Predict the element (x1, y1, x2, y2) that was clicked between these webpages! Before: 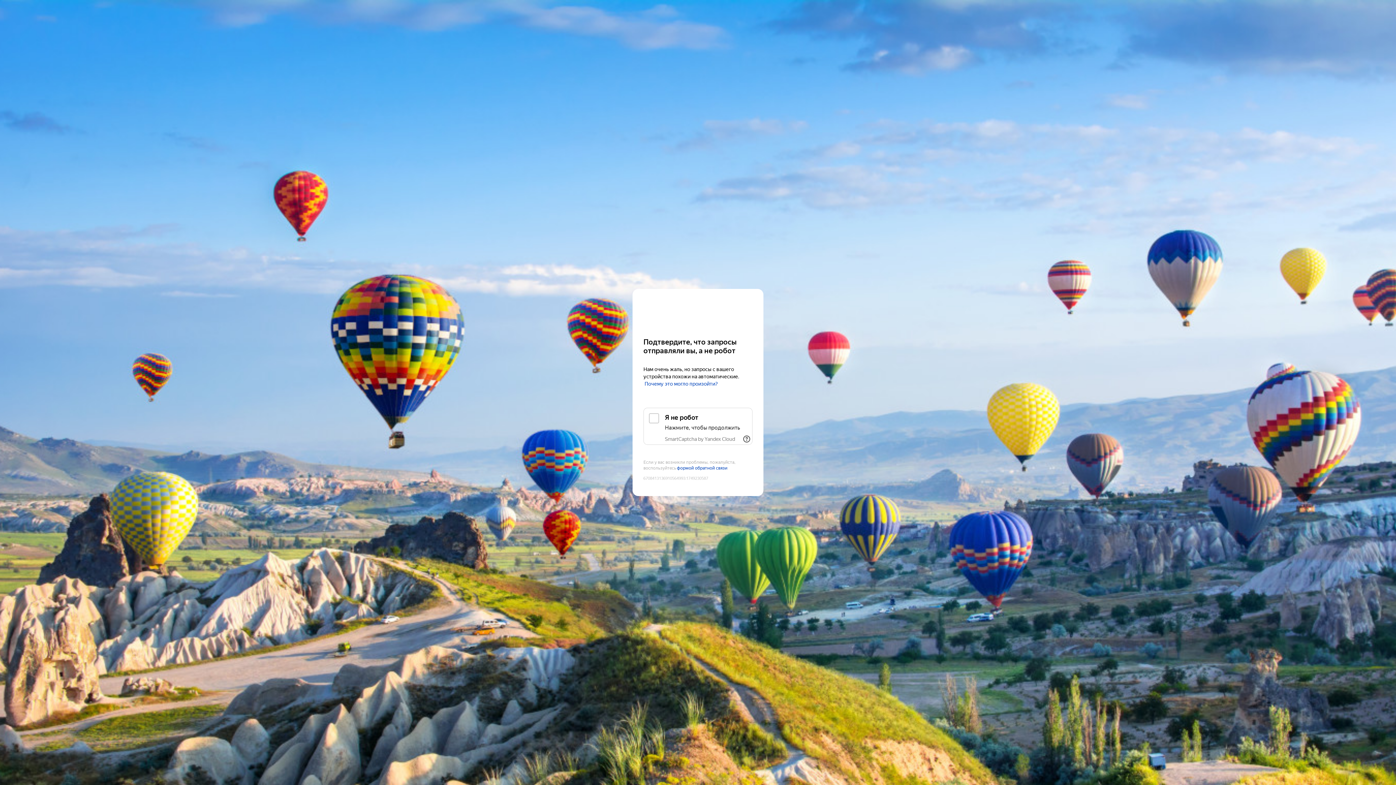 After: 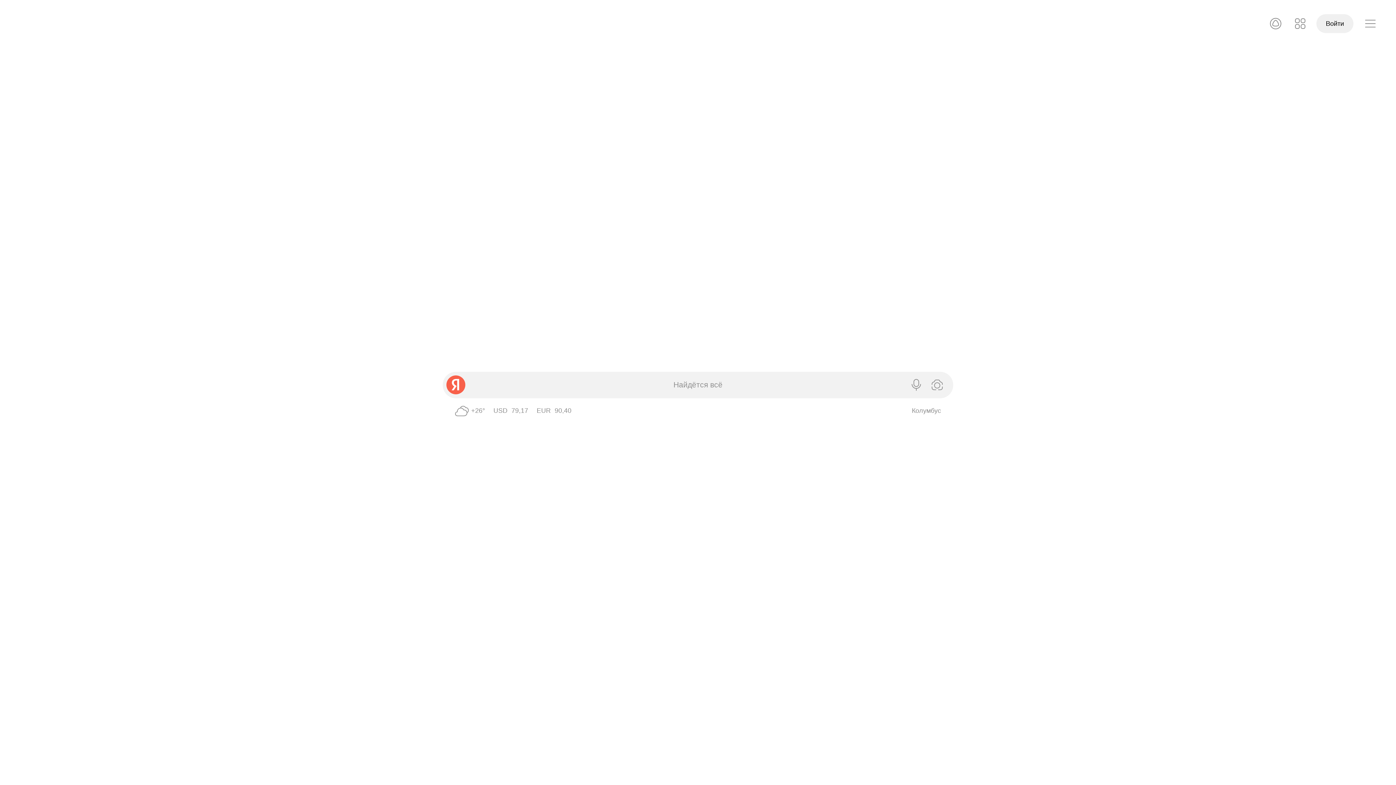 Action: bbox: (643, 303, 752, 316) label: Yandex